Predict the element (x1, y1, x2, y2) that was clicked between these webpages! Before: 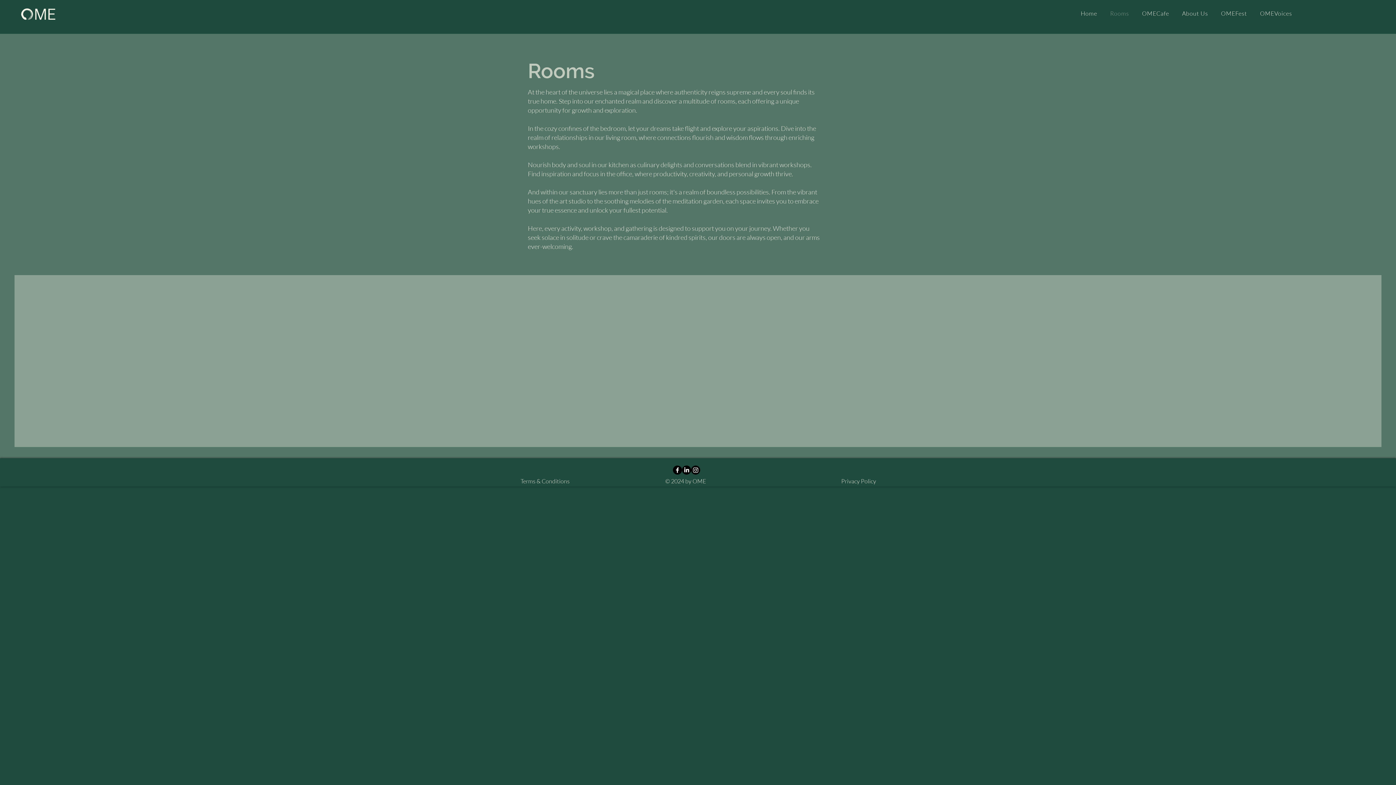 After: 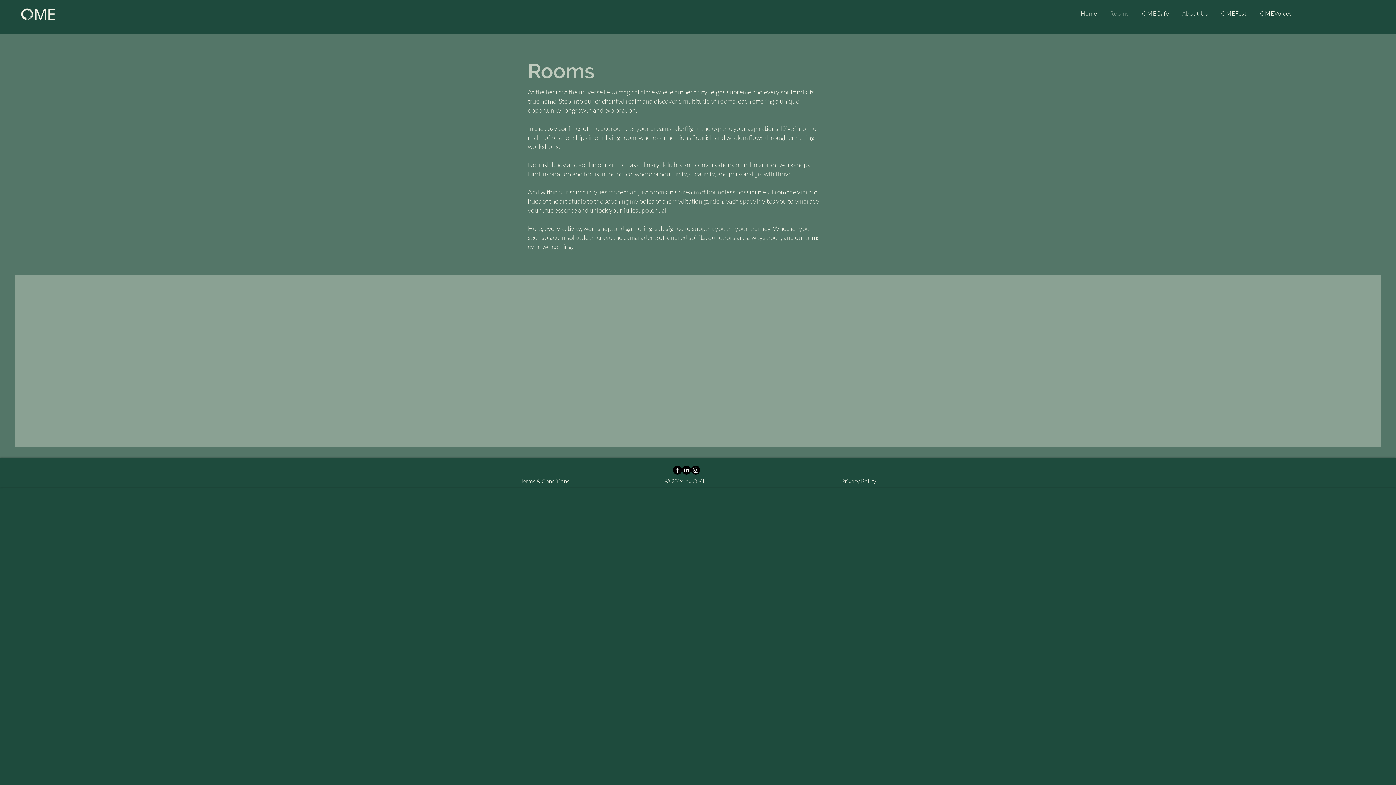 Action: bbox: (520, 477, 569, 484) label: Terms & Conditions